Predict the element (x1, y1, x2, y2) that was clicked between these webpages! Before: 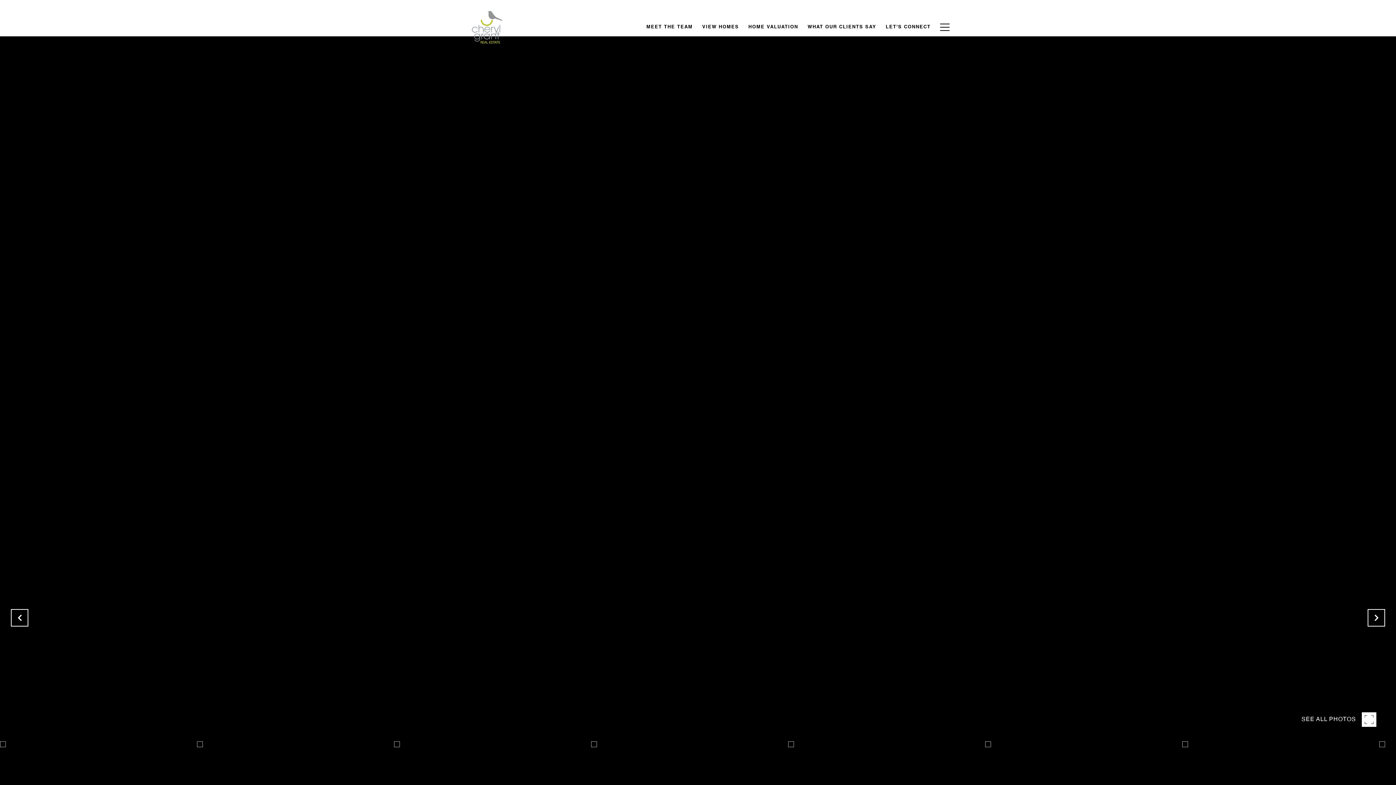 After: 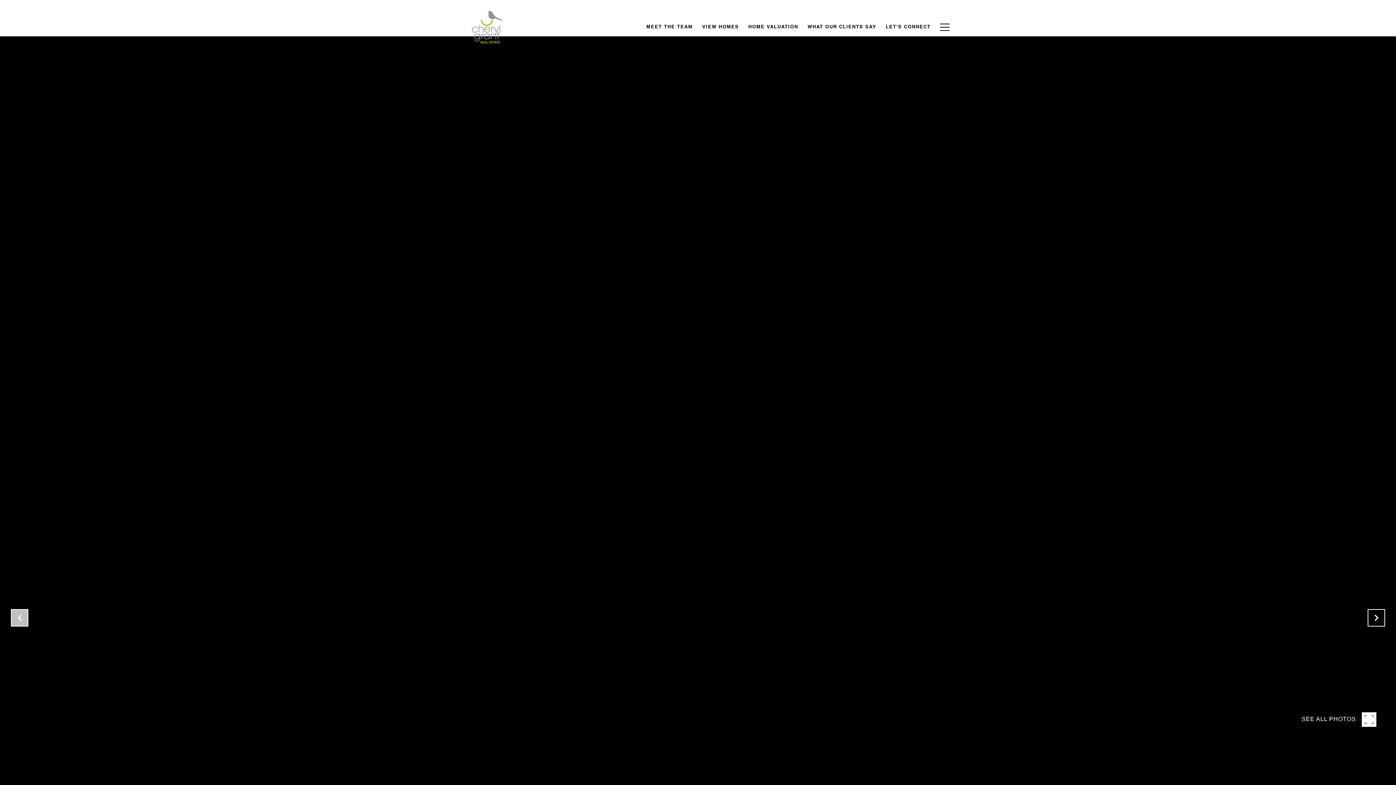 Action: bbox: (10, 609, 28, 626)